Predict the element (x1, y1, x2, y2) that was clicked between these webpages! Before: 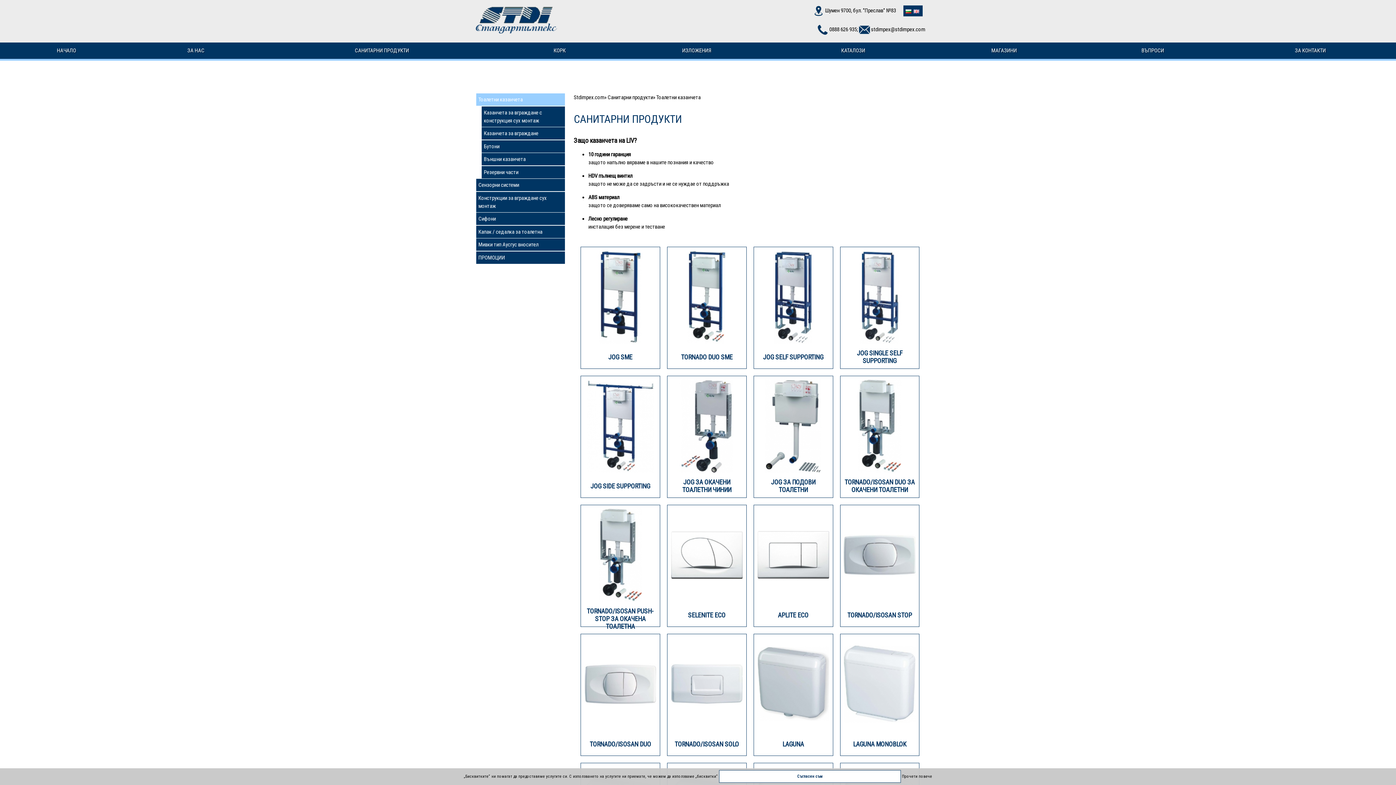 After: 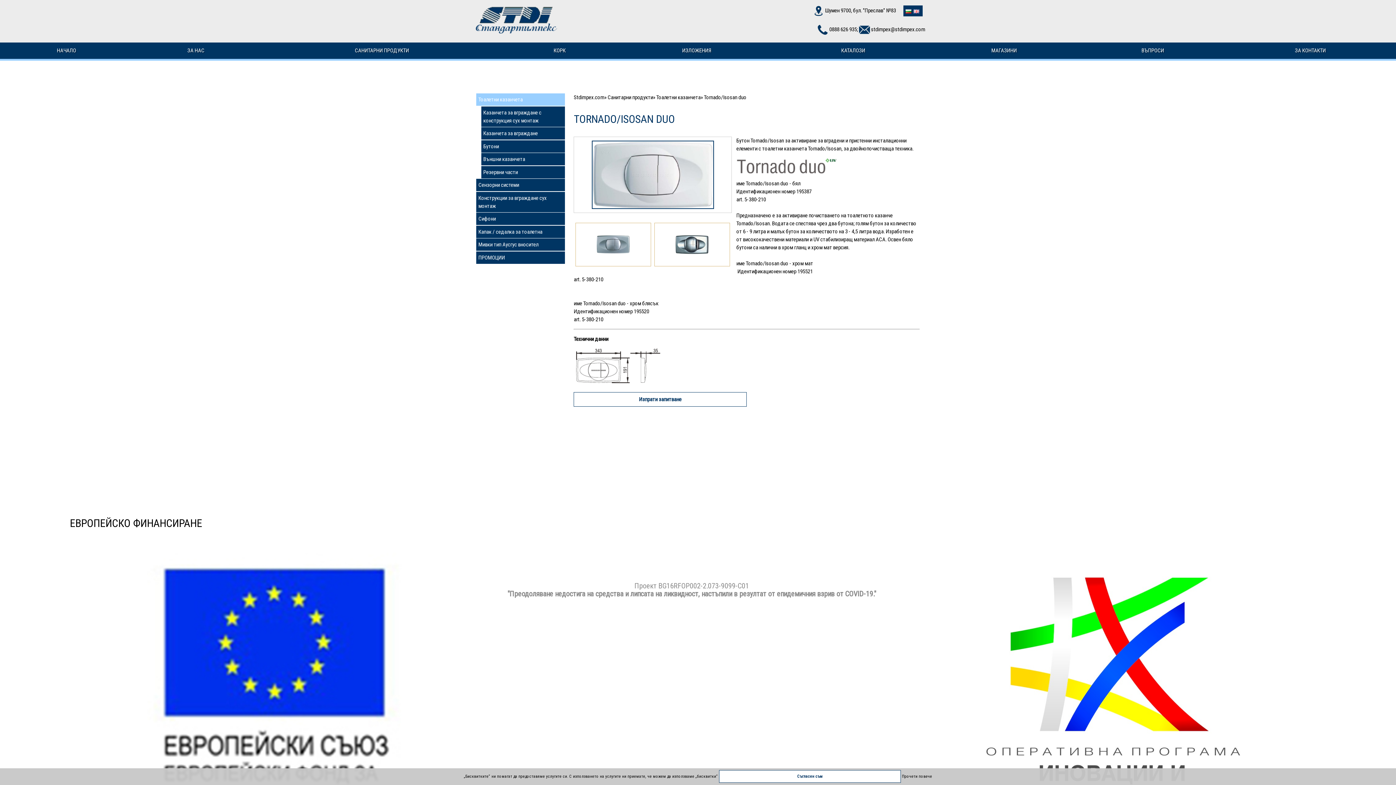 Action: bbox: (584, 680, 656, 687)